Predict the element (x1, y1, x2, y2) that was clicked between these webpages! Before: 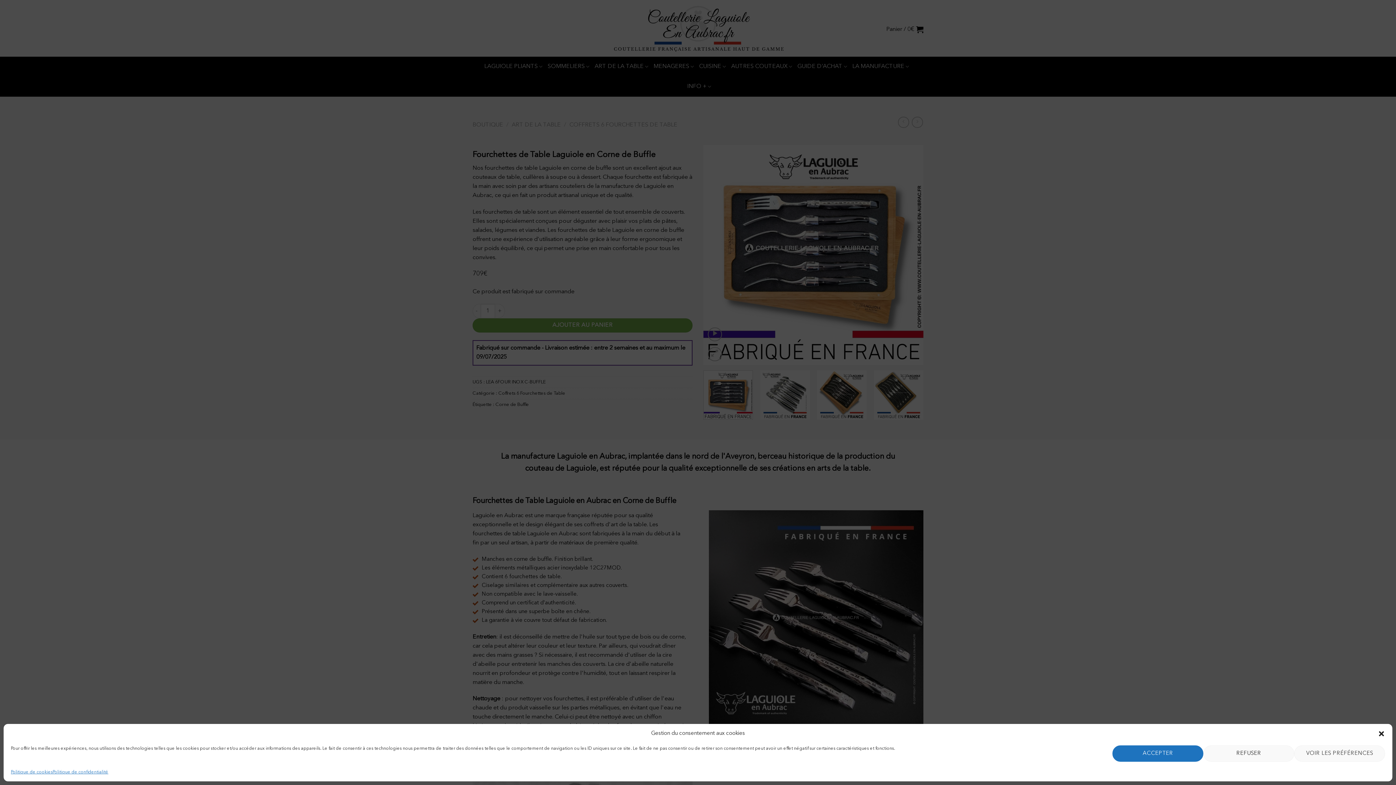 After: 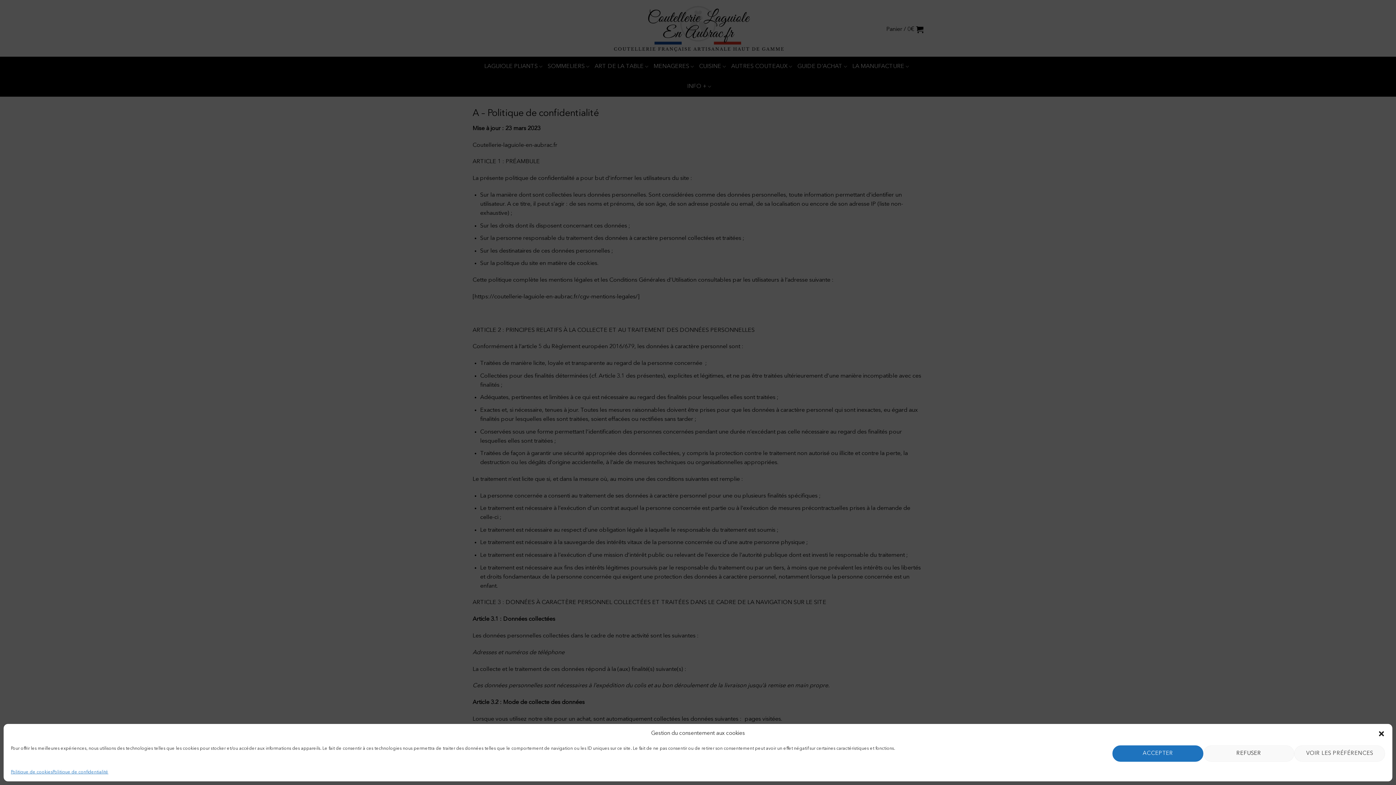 Action: bbox: (52, 769, 108, 776) label: Politique de confidentialité